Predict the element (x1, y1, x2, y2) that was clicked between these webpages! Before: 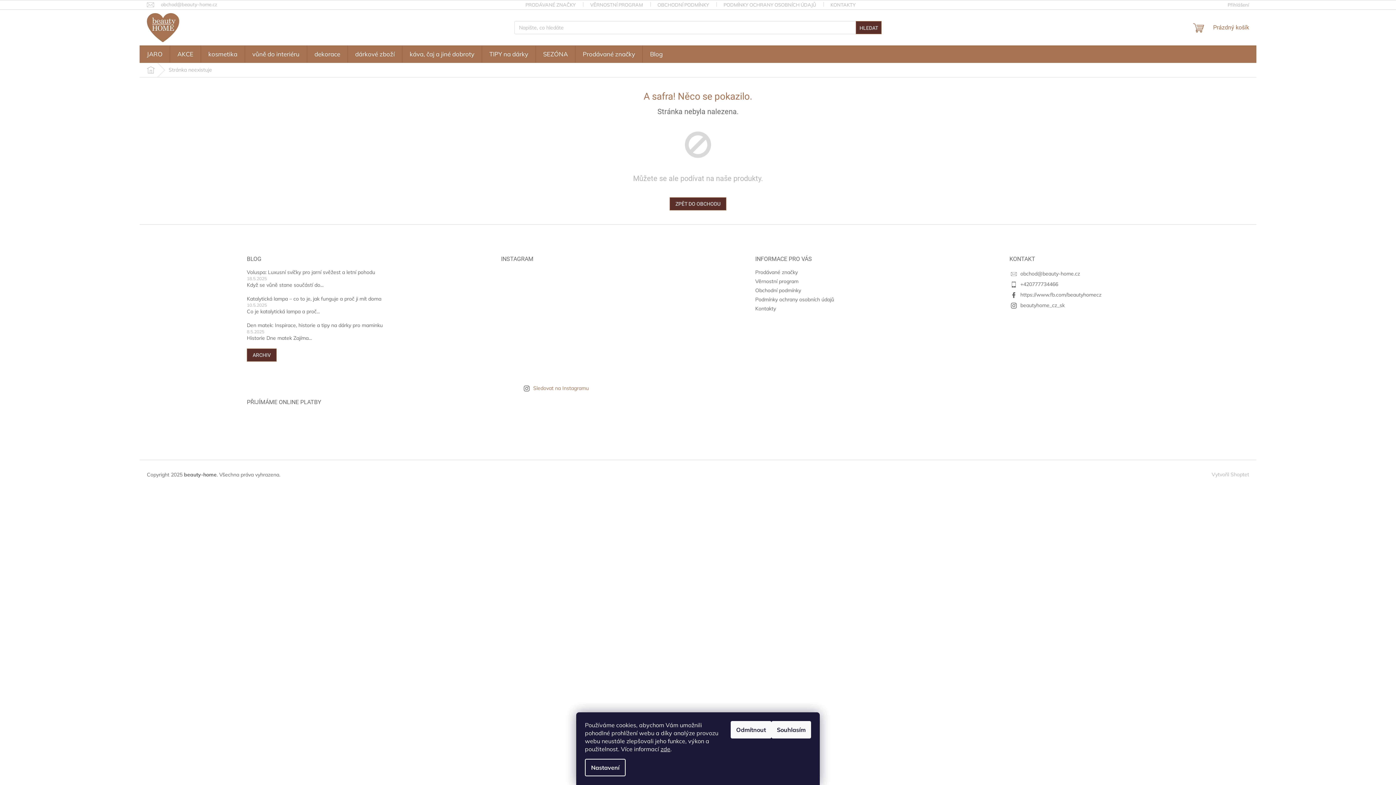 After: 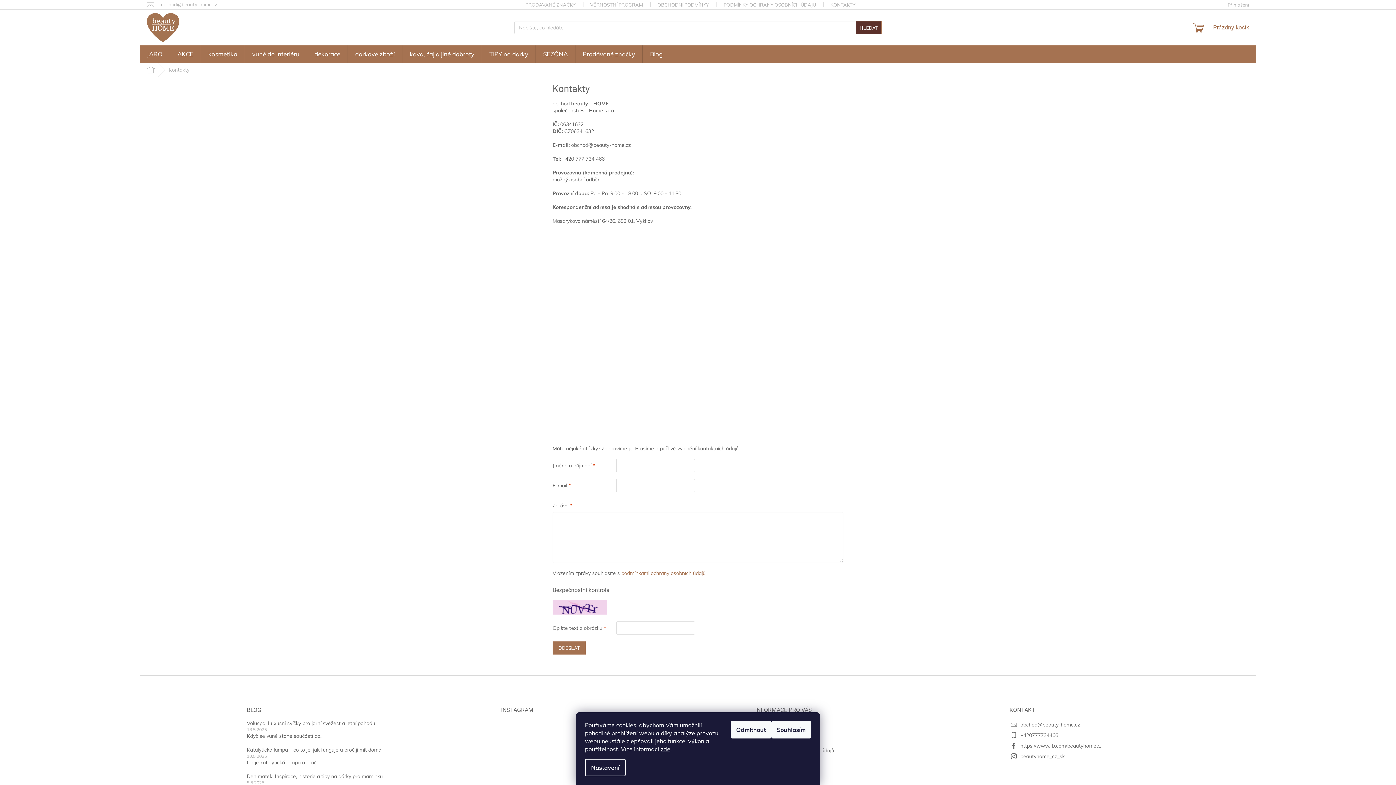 Action: label: Kontakty bbox: (755, 305, 776, 312)